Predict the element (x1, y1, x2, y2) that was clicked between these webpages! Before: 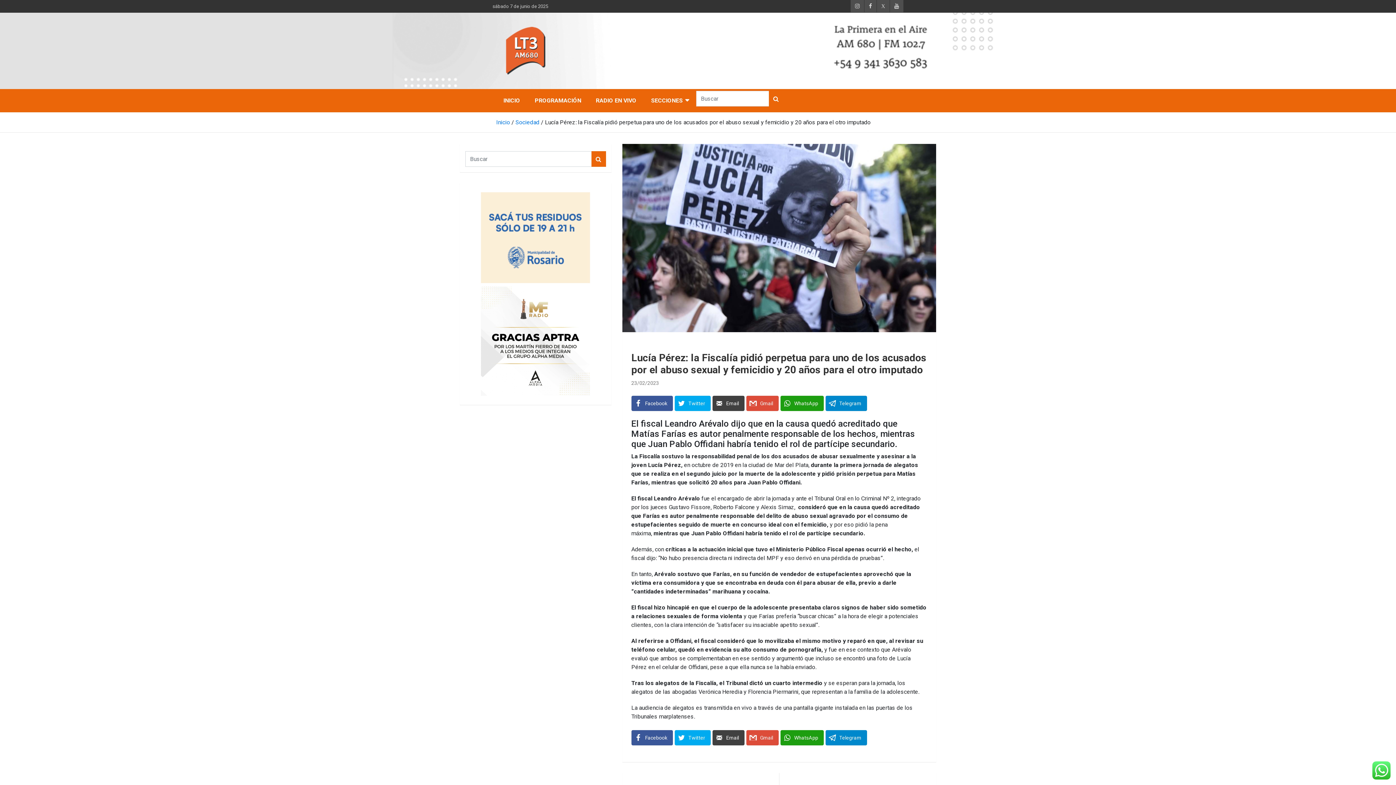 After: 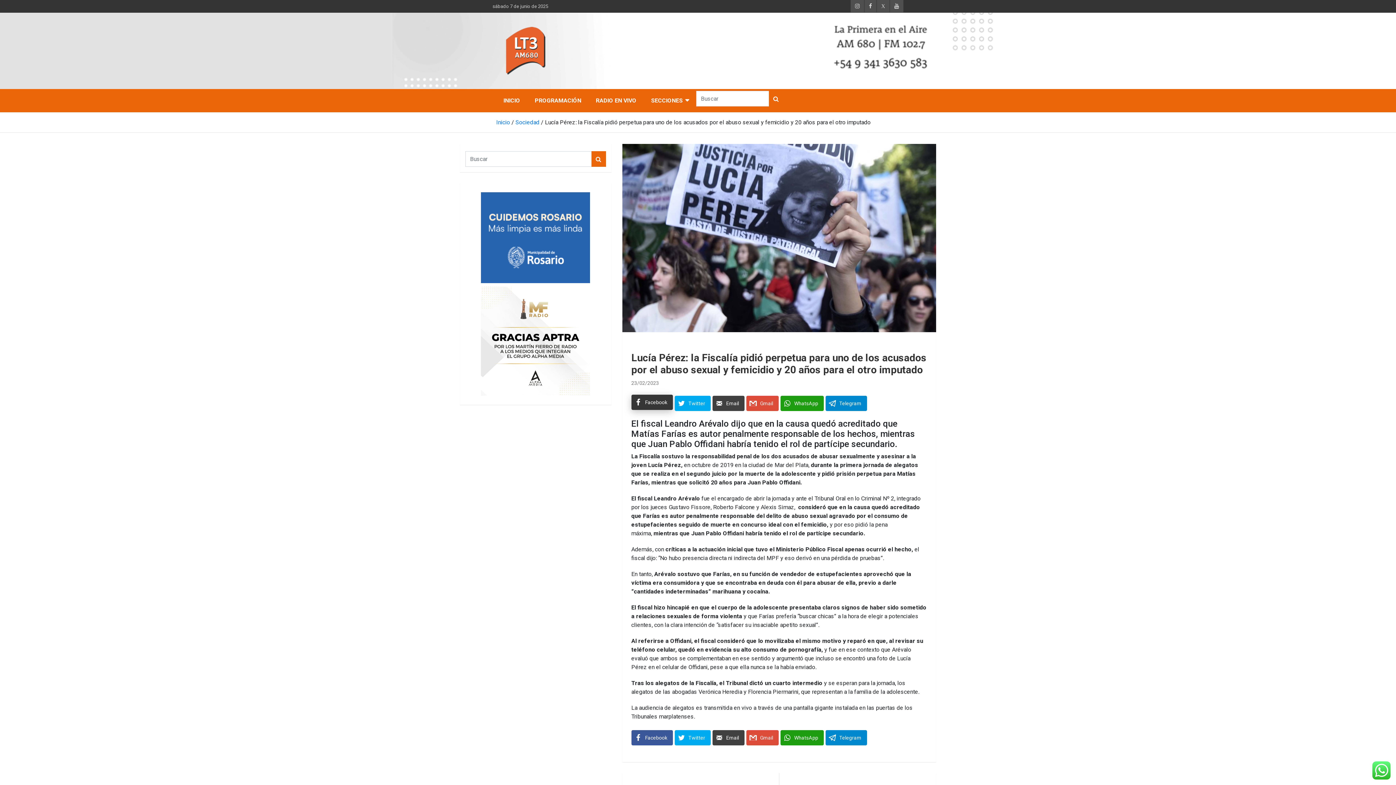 Action: bbox: (631, 395, 672, 411) label: Facebook